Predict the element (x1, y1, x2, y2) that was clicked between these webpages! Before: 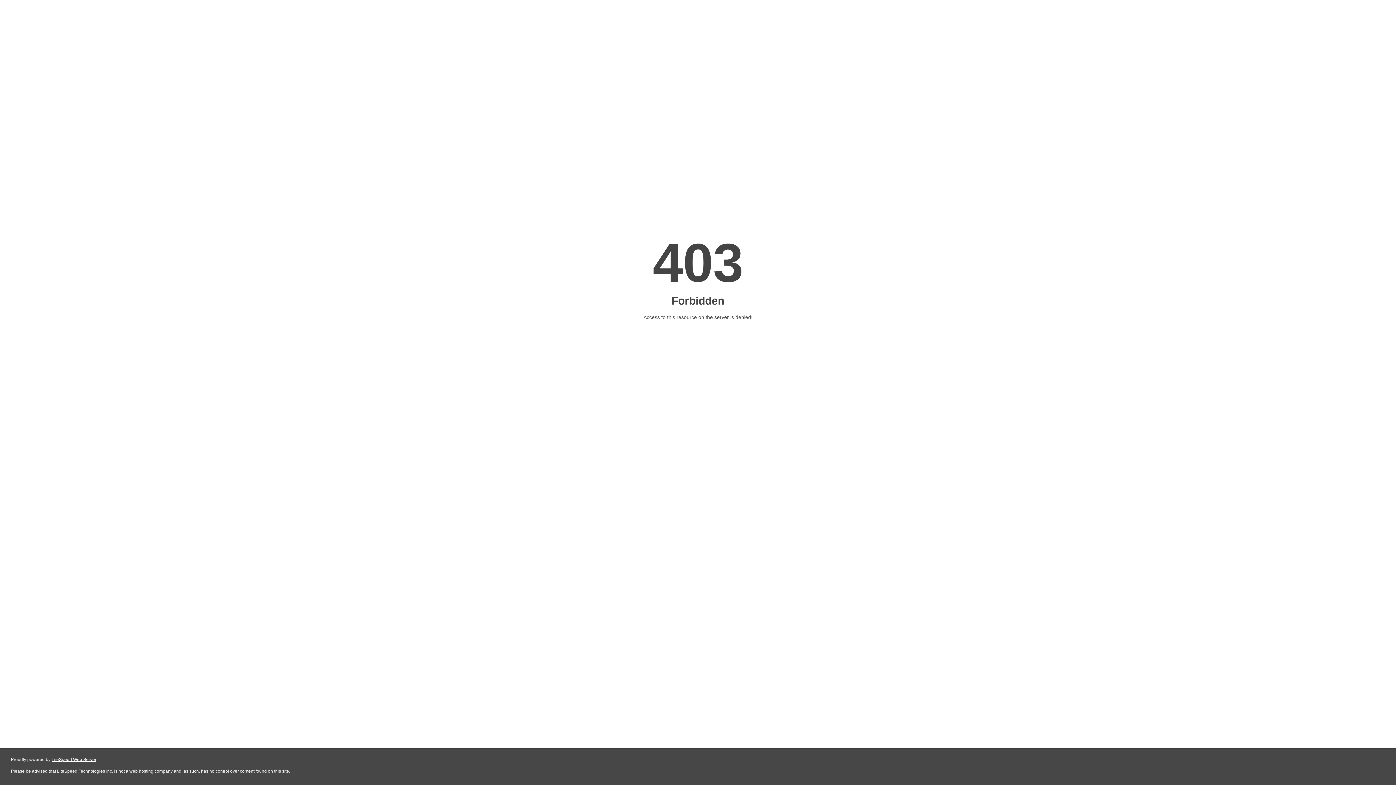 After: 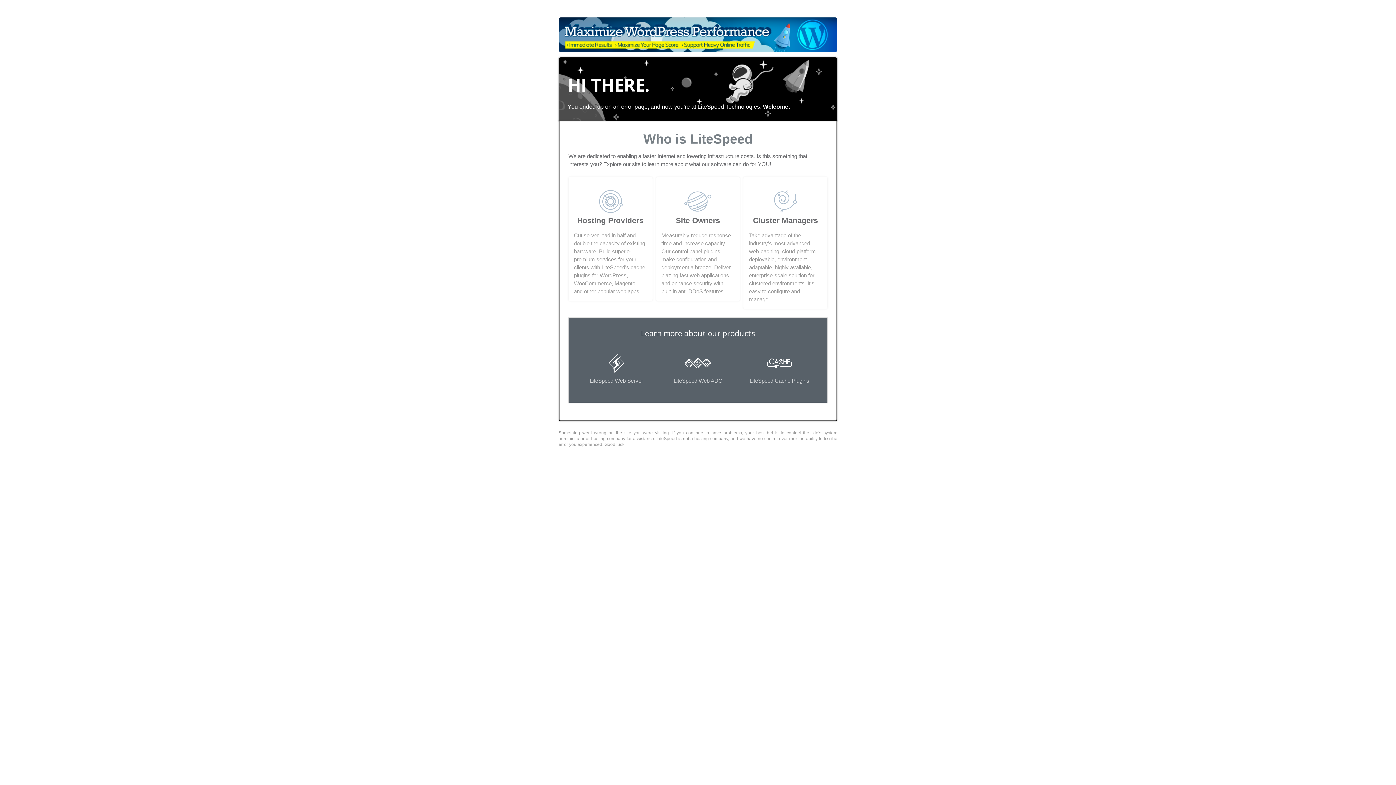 Action: label: LiteSpeed Web Server bbox: (51, 757, 96, 762)